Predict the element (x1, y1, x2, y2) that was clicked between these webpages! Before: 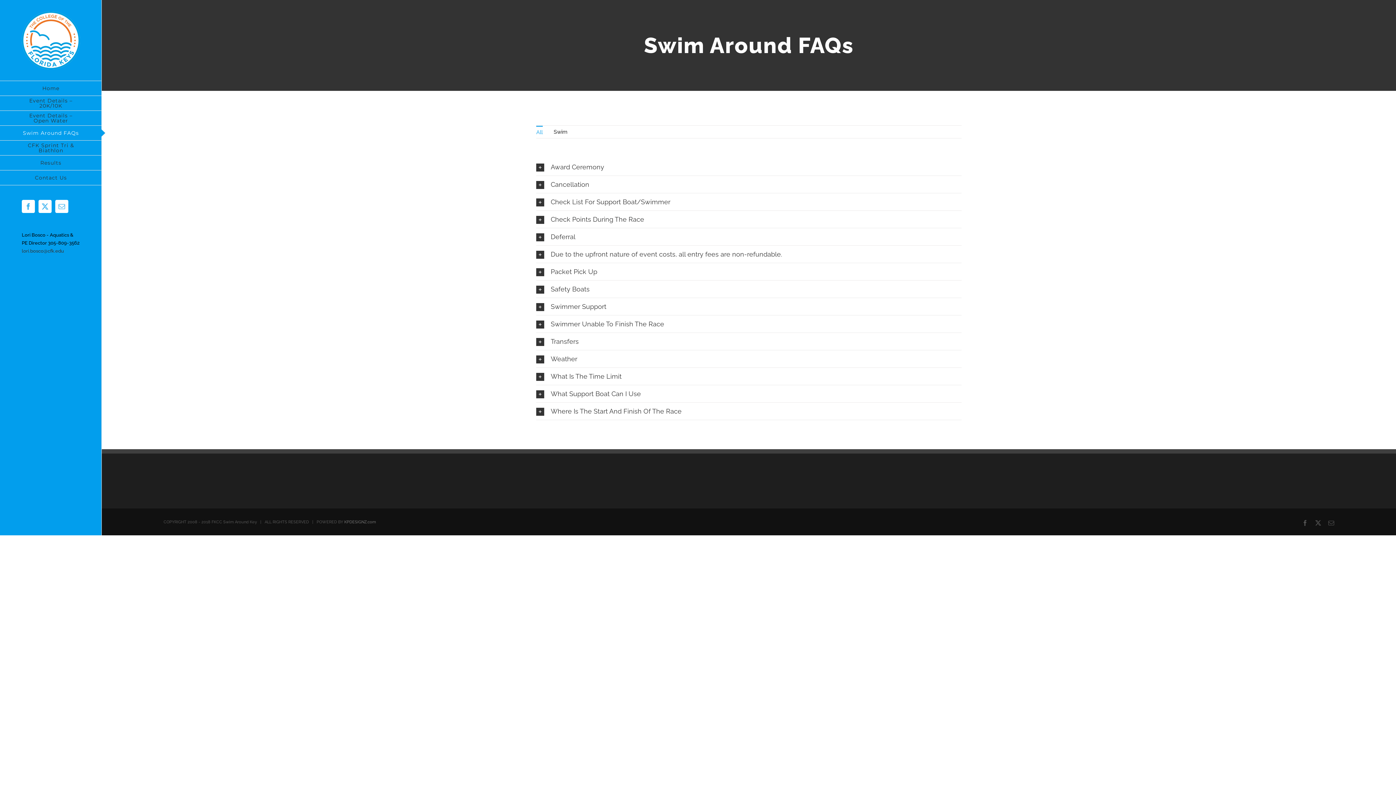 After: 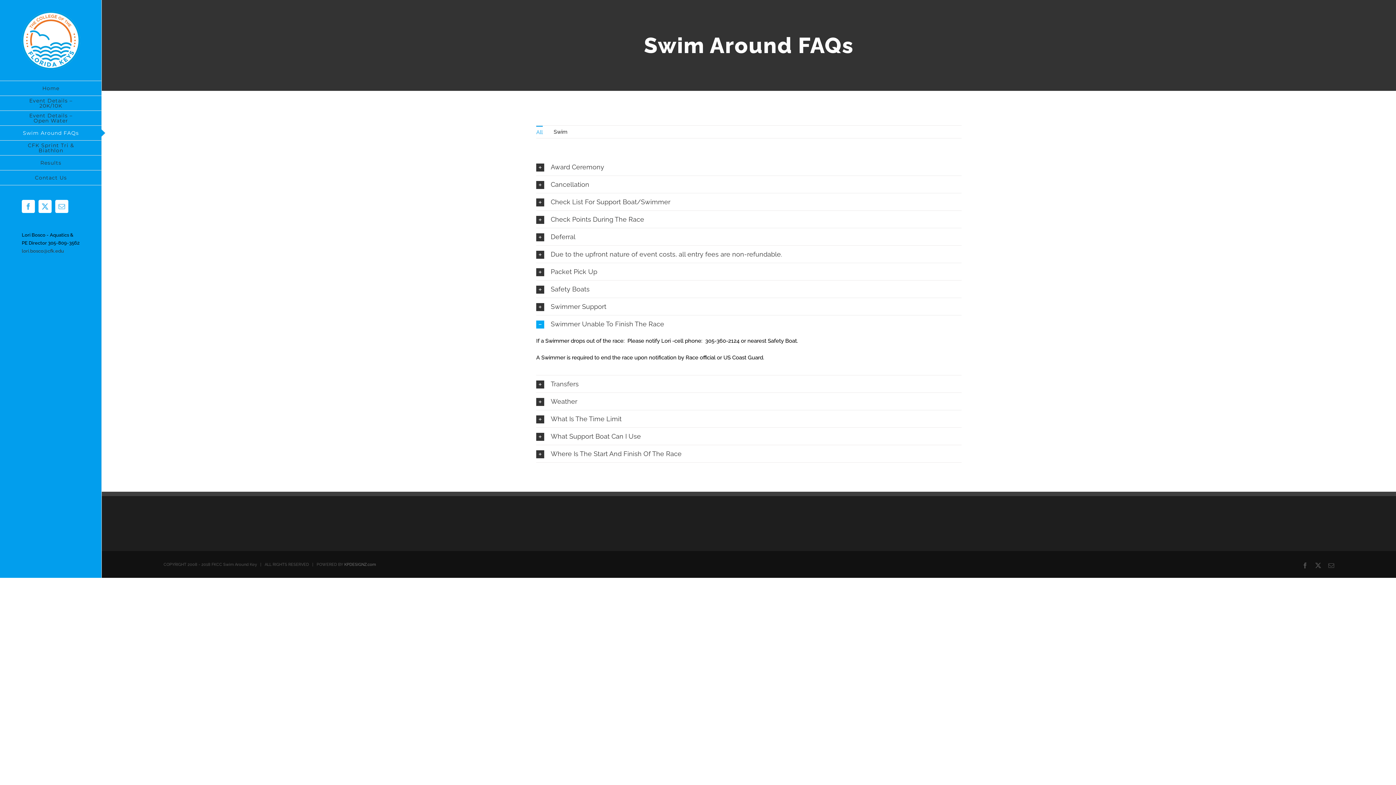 Action: label: Swimmer Unable To Finish The Race bbox: (536, 315, 961, 332)